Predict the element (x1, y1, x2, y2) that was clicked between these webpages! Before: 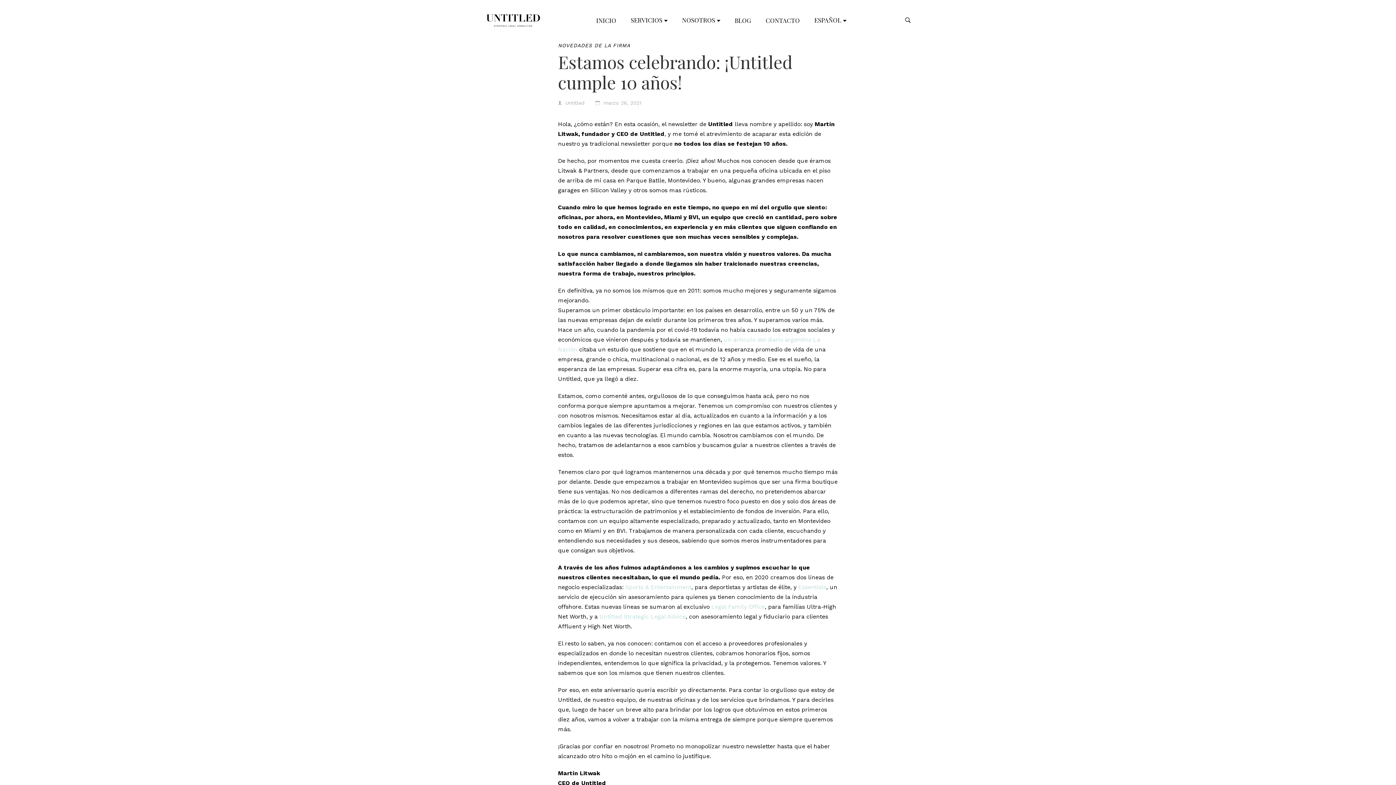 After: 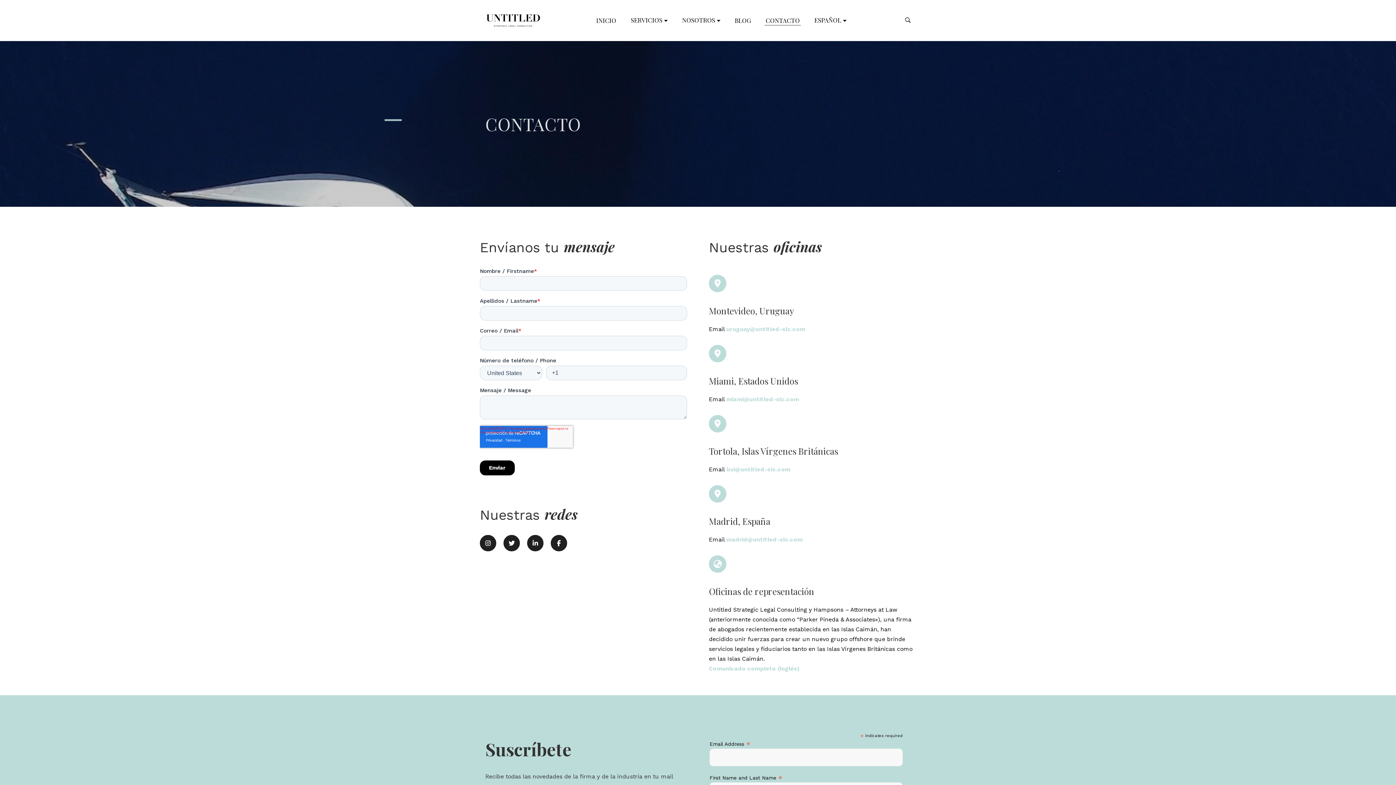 Action: label: CONTACTO bbox: (765, 12, 800, 28)